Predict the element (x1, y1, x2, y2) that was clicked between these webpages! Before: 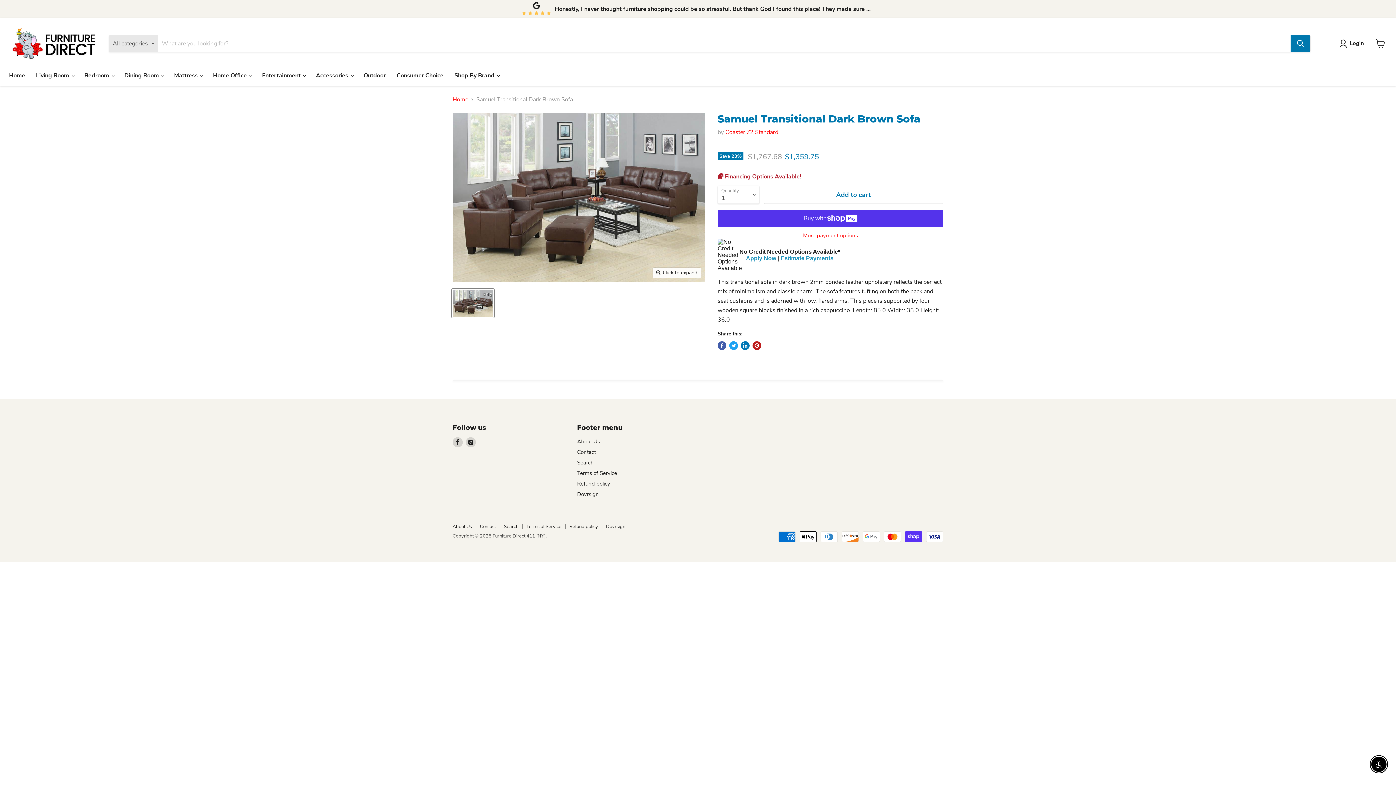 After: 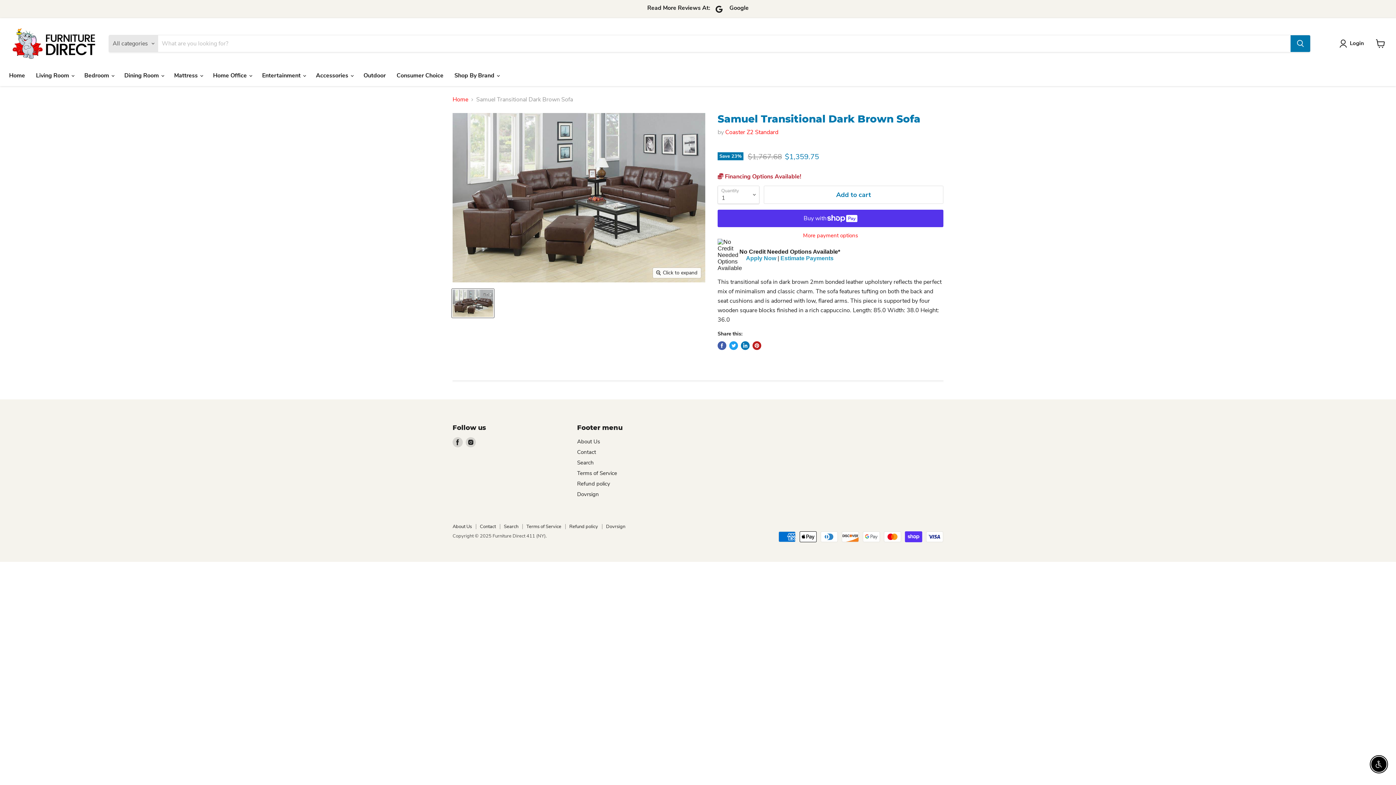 Action: bbox: (452, 289, 494, 317) label: Samuel Transitional Dark Brown Sofa image thumbnail